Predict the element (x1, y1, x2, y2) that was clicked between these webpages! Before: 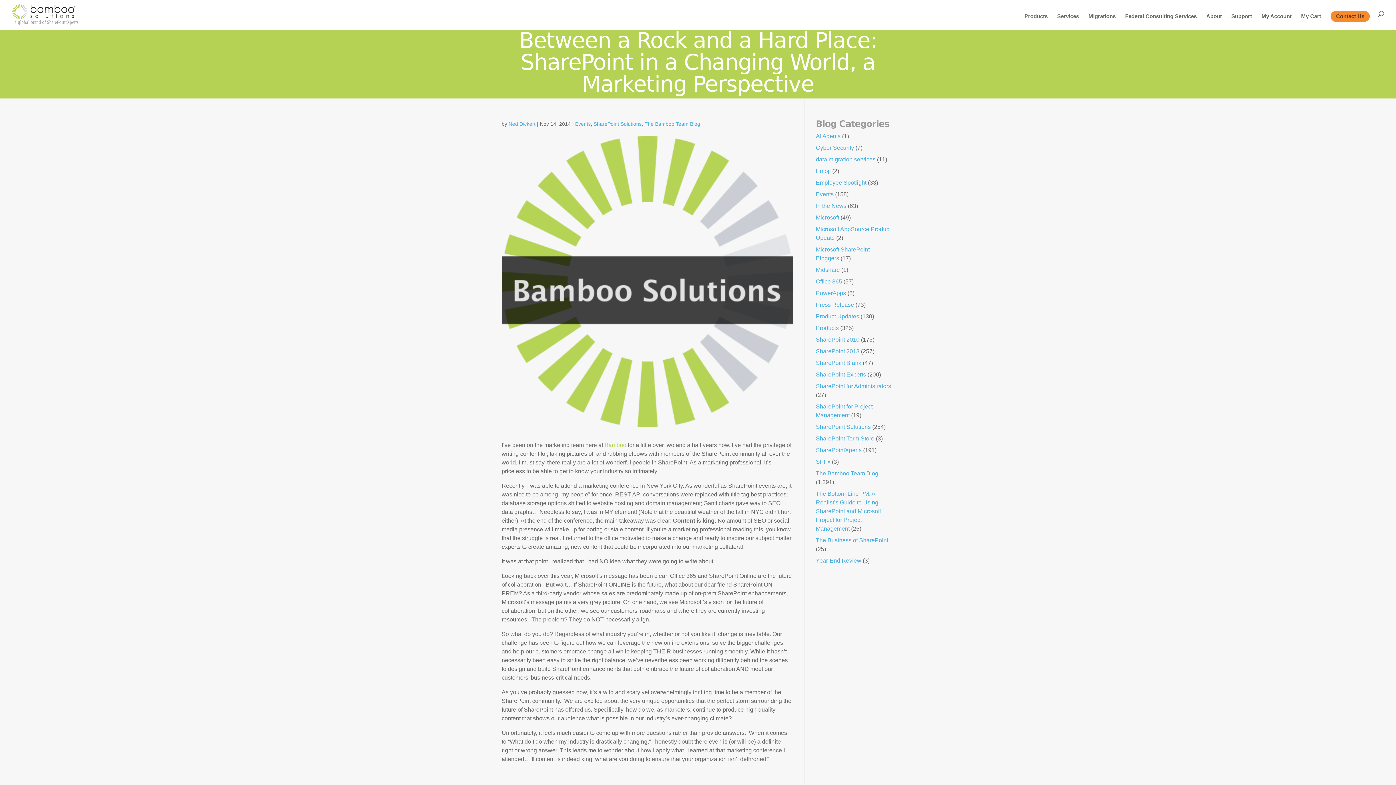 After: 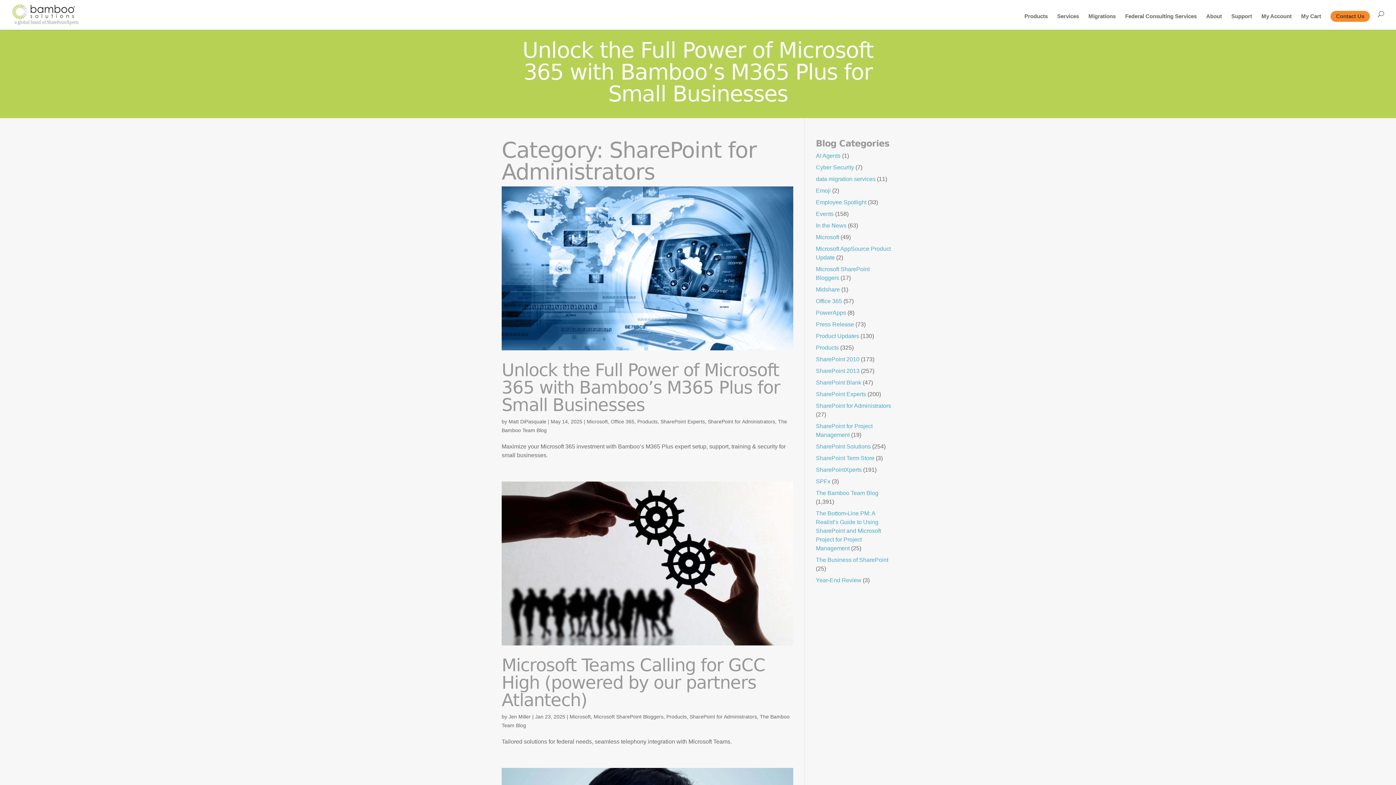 Action: bbox: (816, 383, 891, 389) label: SharePoint for Administrators